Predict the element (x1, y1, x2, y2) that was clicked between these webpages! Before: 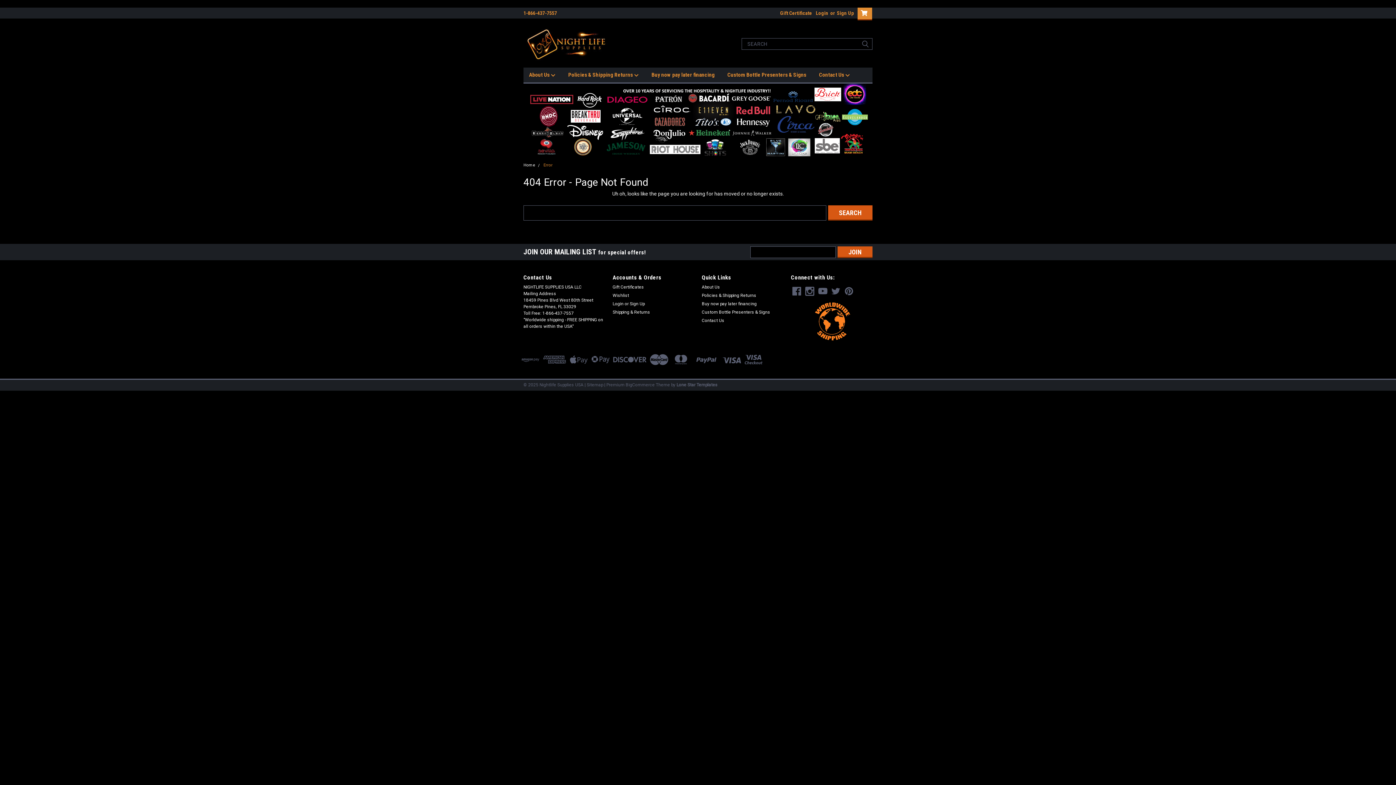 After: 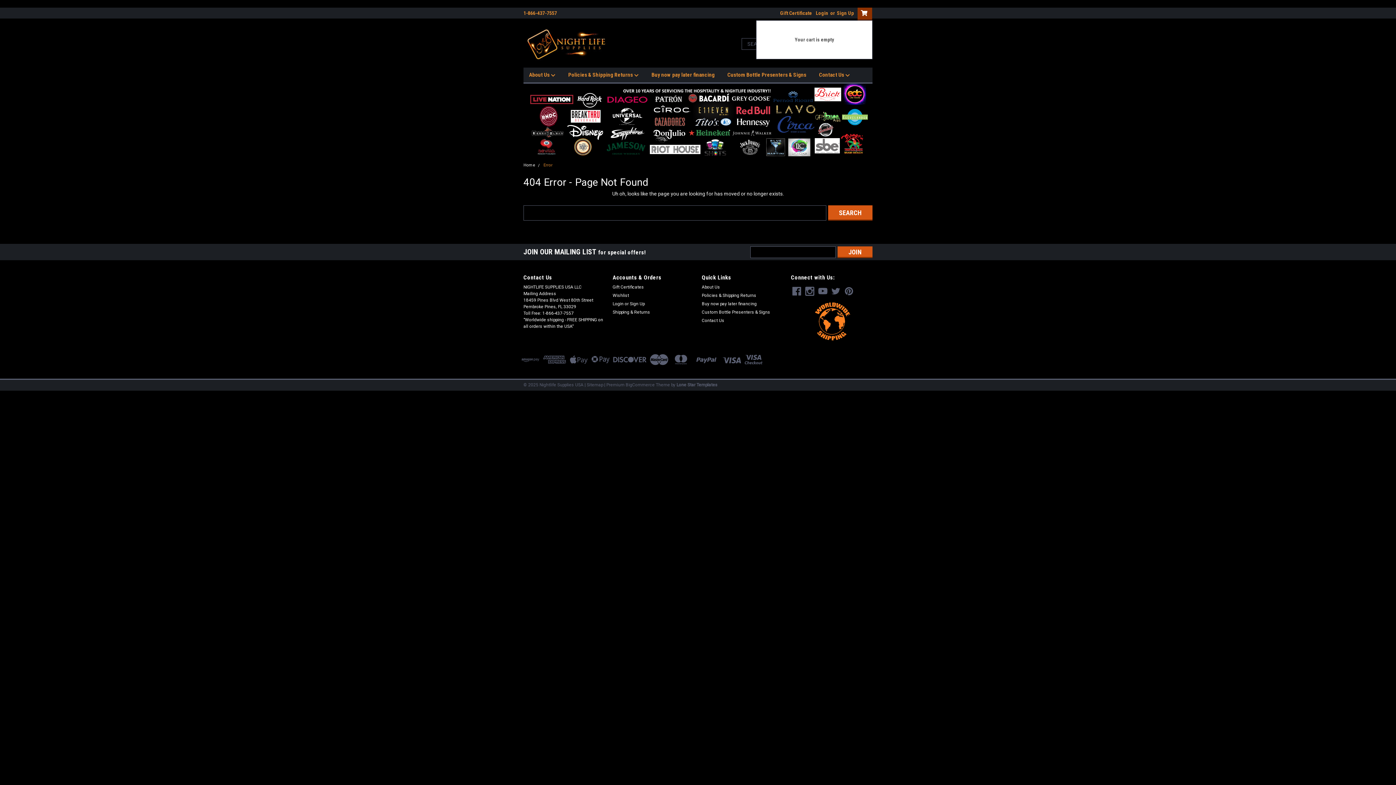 Action: bbox: (854, 7, 872, 20)